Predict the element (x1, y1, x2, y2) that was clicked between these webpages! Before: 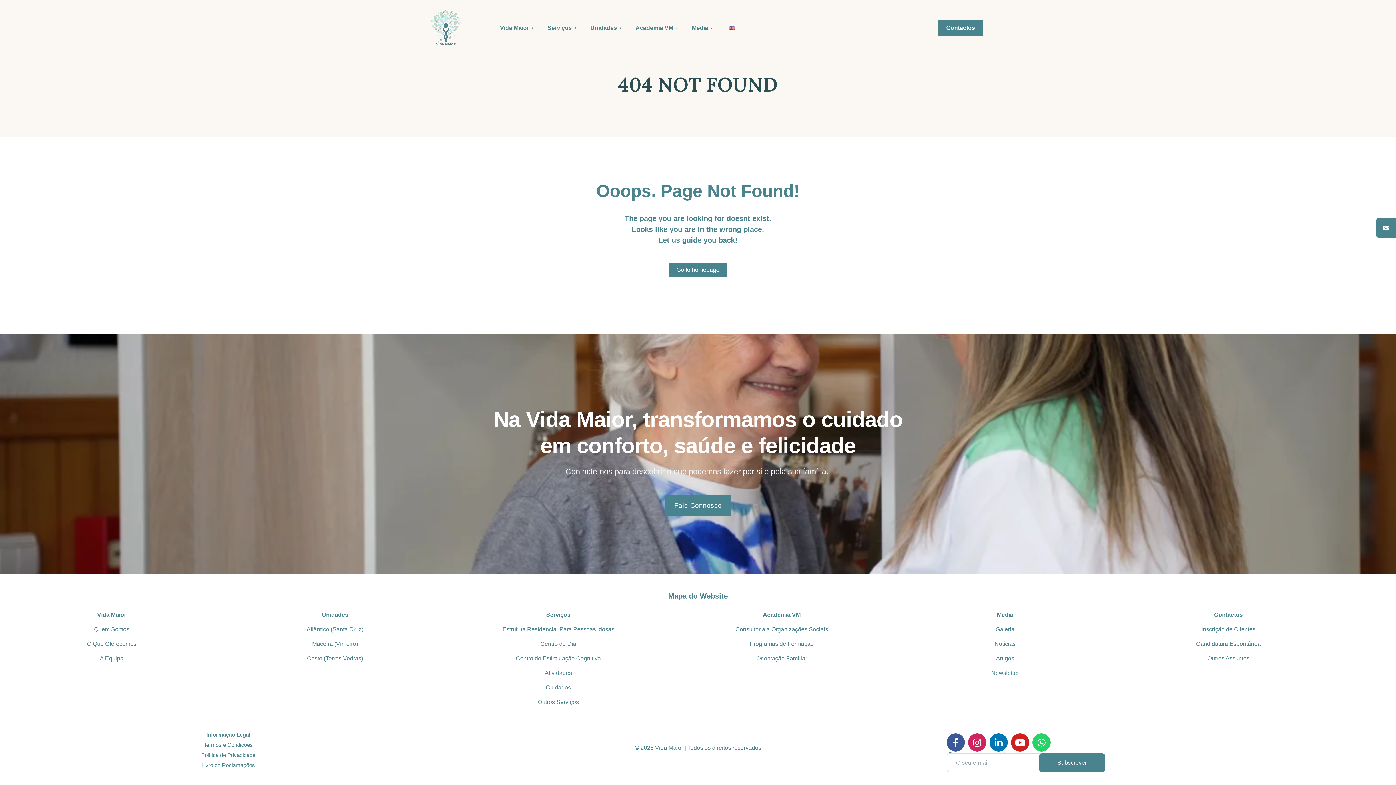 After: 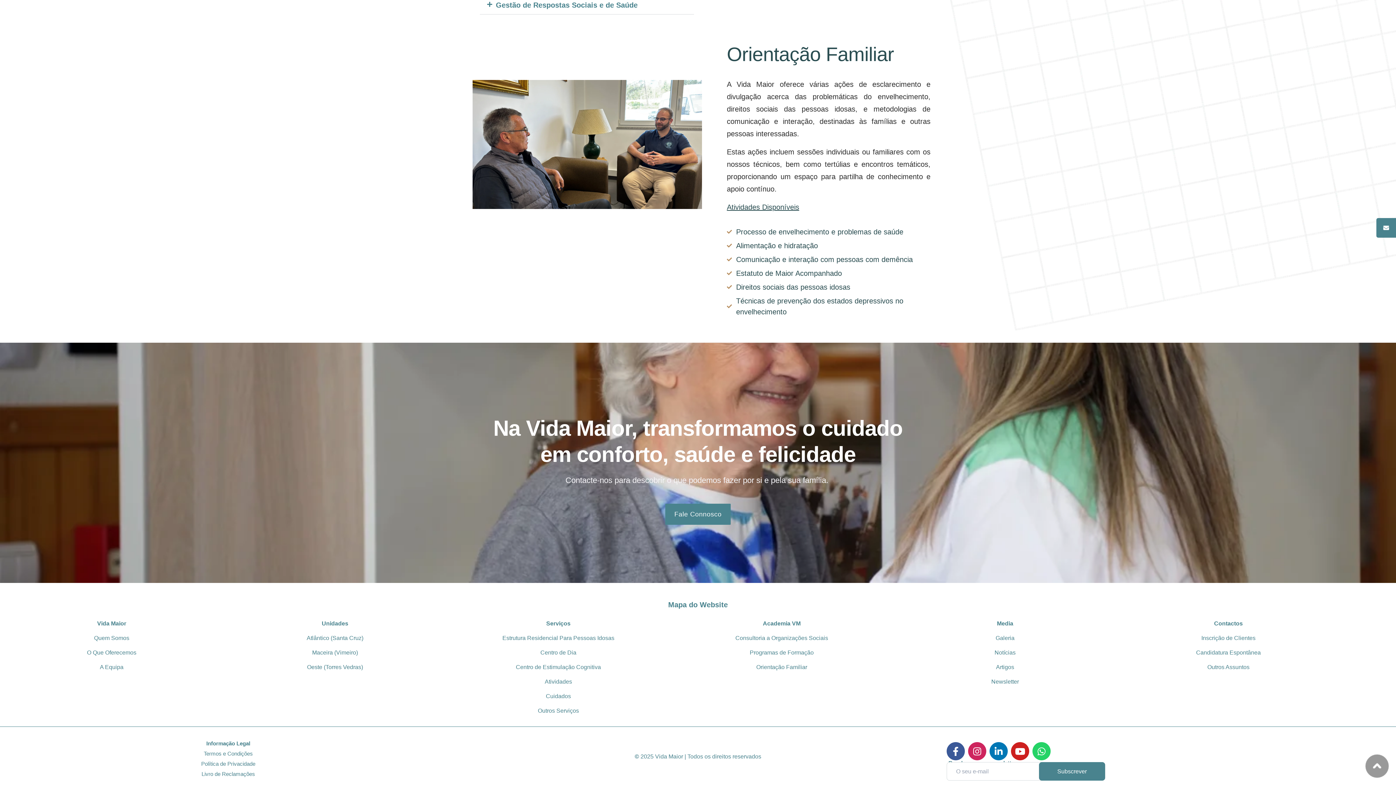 Action: bbox: (756, 655, 807, 661) label: Orientação Familiar